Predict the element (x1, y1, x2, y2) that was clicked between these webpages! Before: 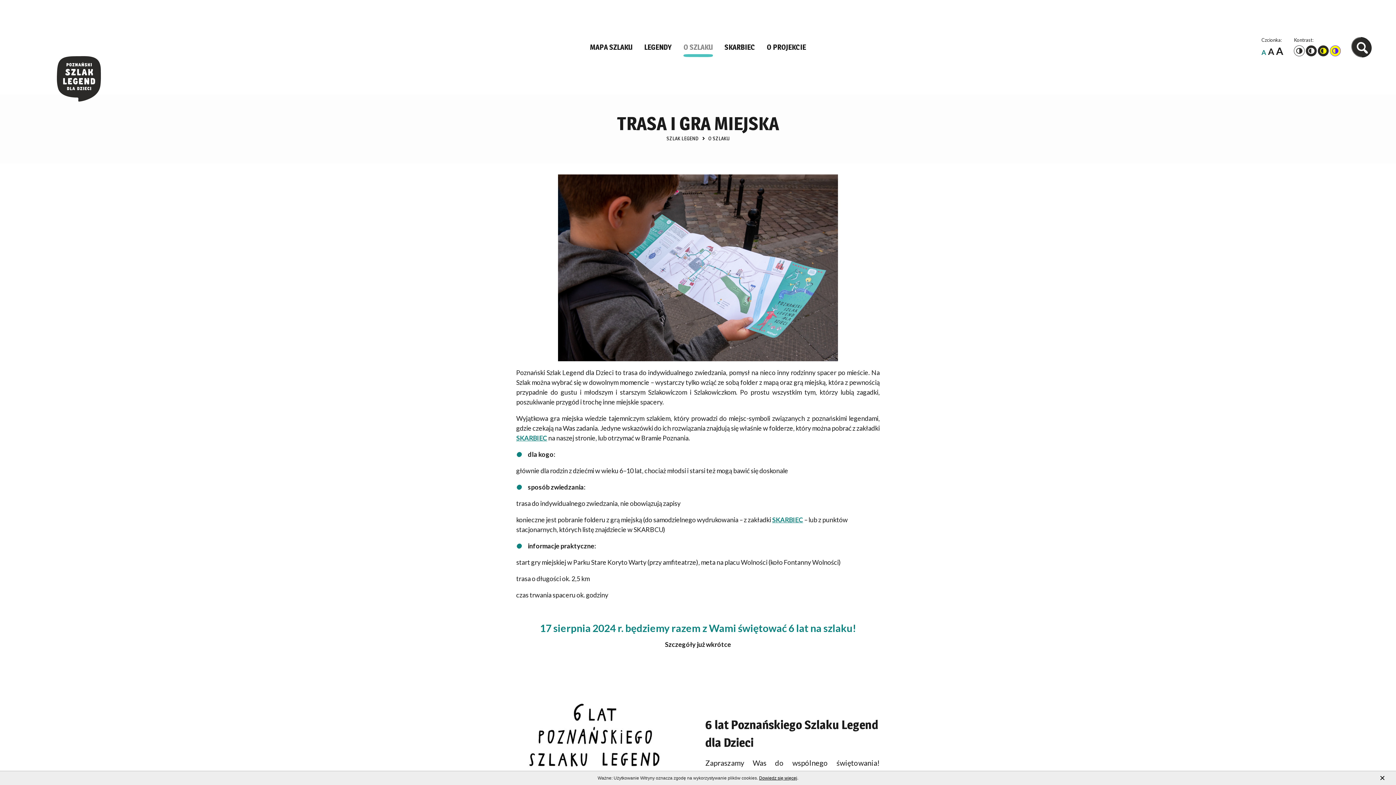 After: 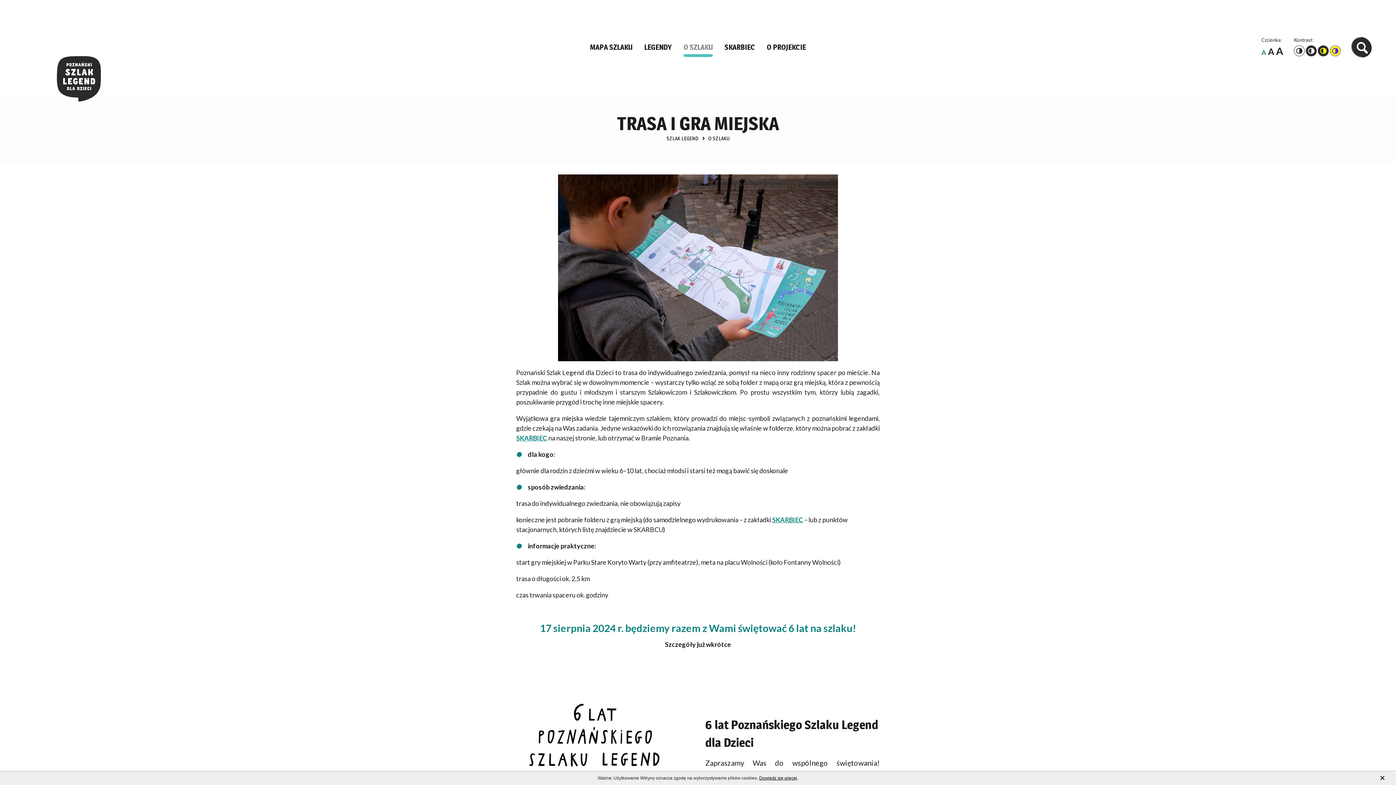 Action: label: O SZLAKU bbox: (683, 41, 713, 52)